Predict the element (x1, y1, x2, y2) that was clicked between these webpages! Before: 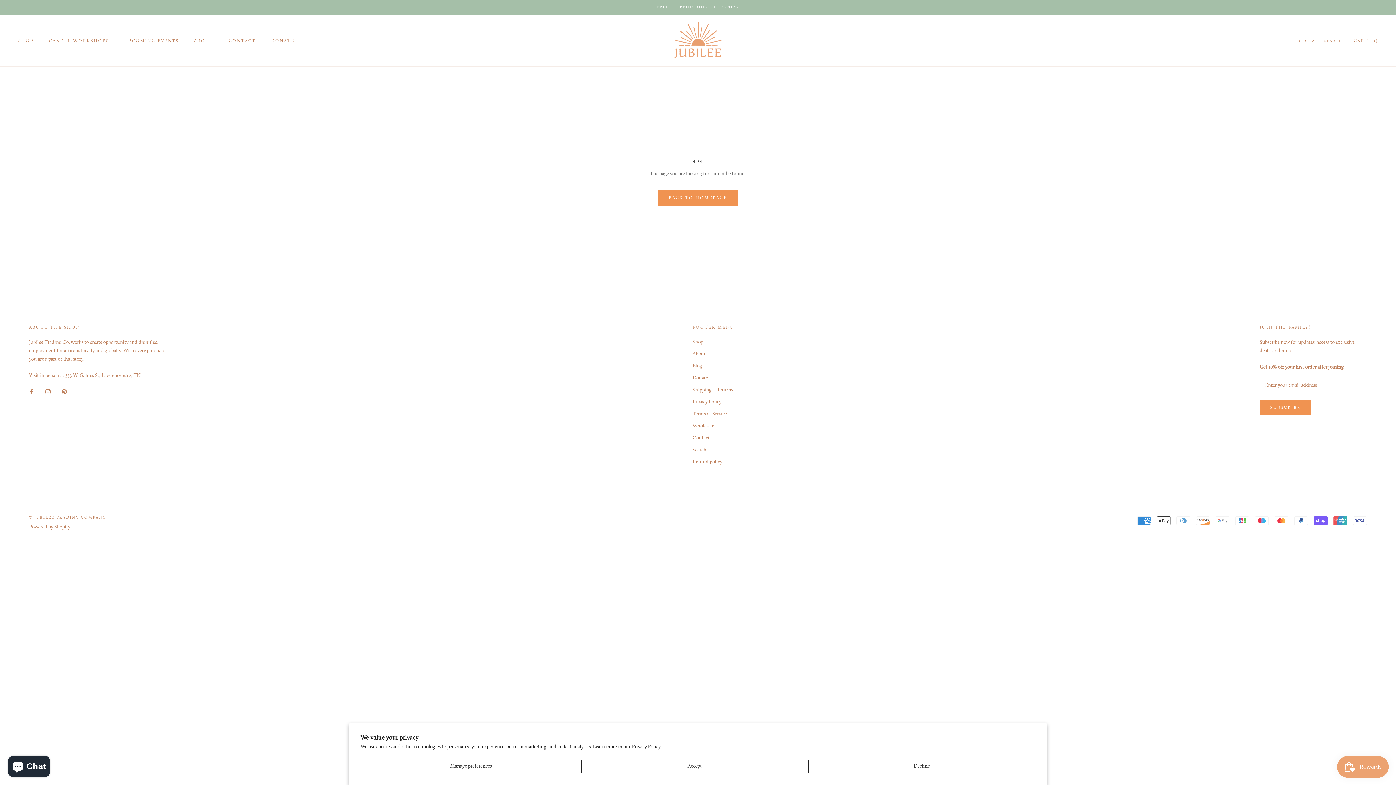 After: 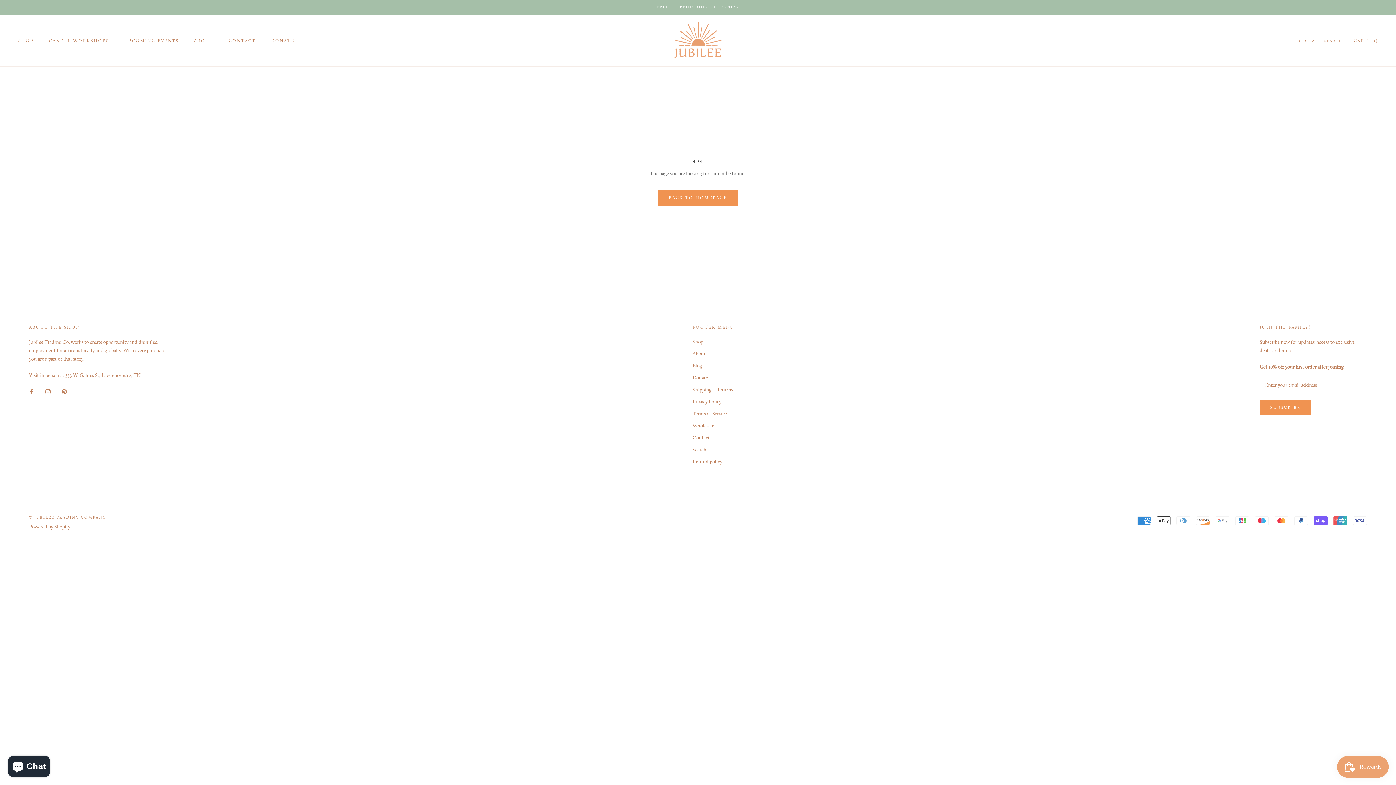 Action: bbox: (581, 760, 808, 773) label: Accept